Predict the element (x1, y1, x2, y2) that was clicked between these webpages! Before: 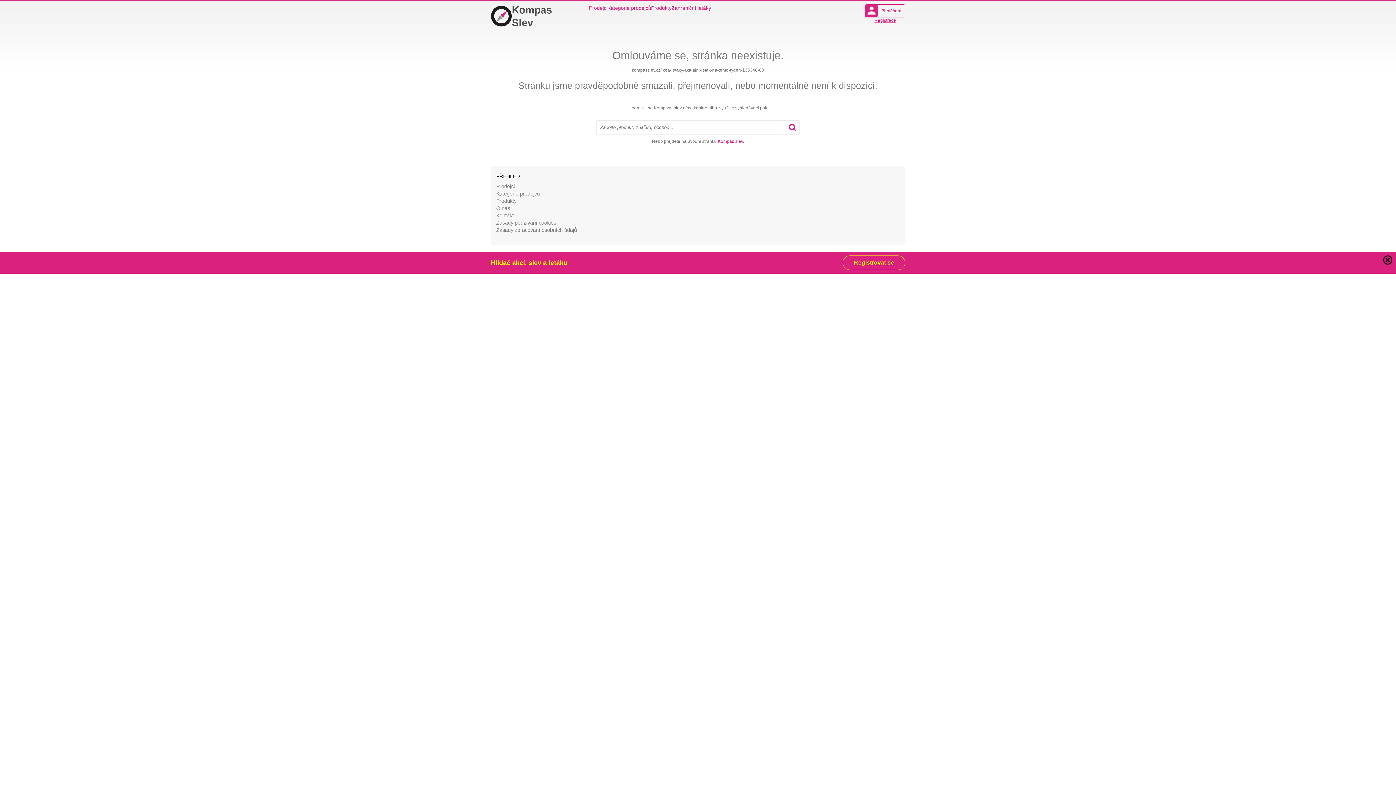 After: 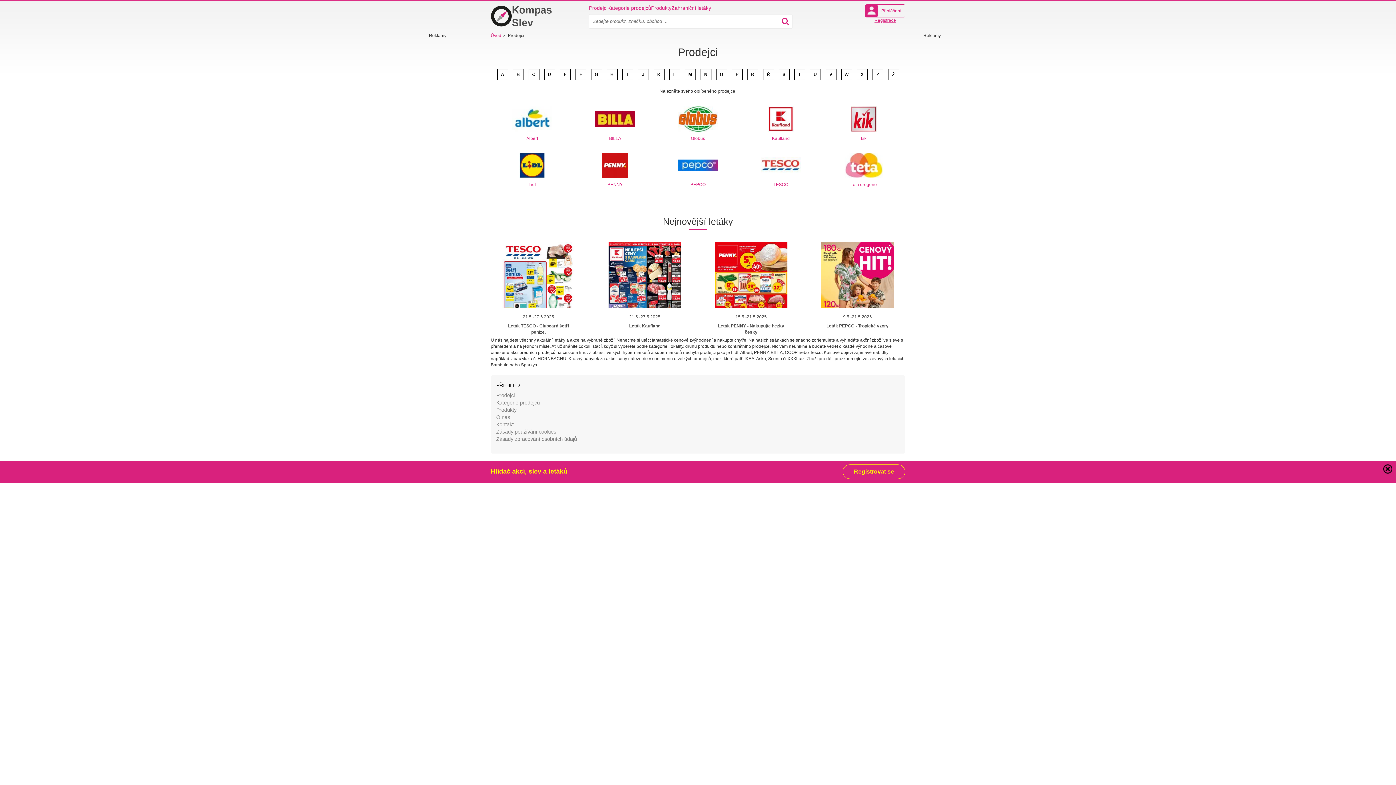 Action: bbox: (589, 4, 607, 11) label: Prodejci